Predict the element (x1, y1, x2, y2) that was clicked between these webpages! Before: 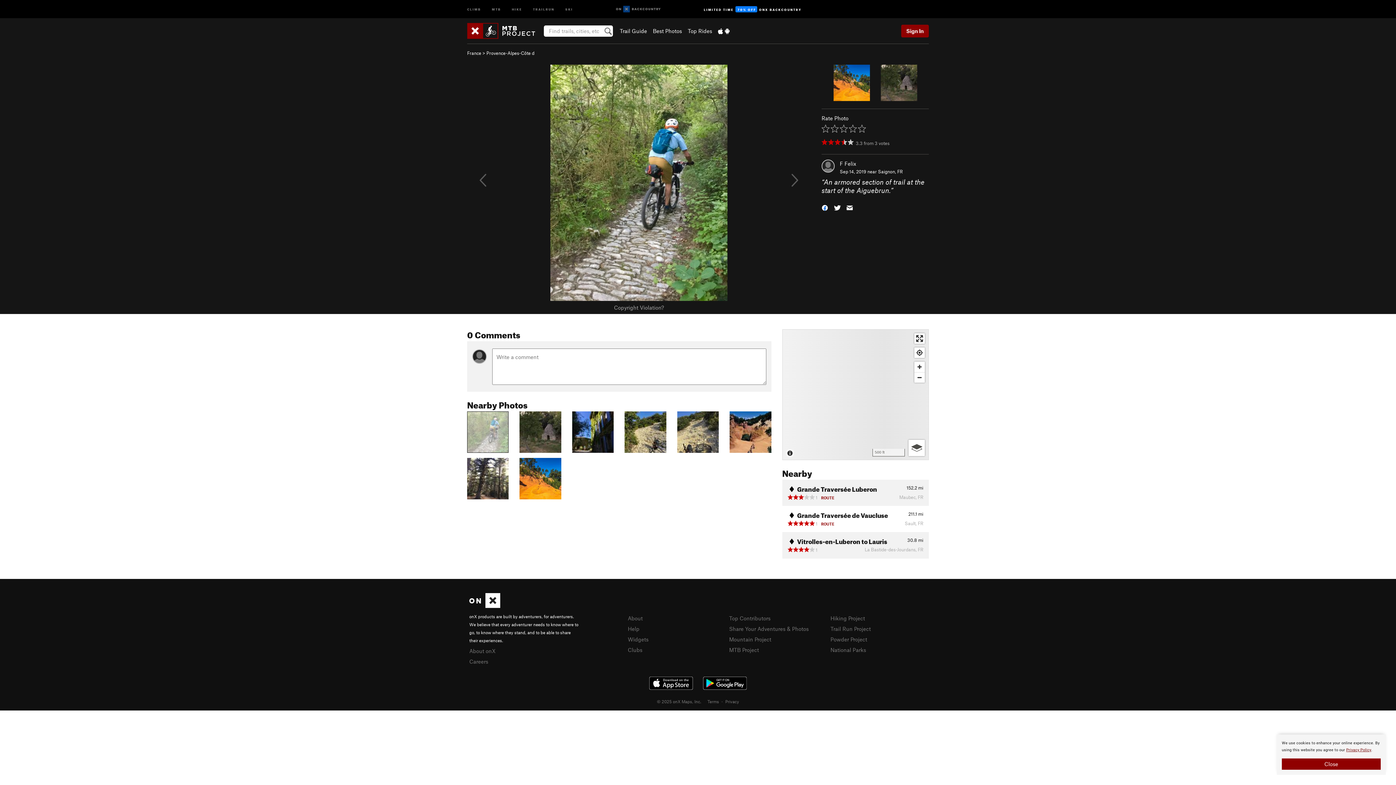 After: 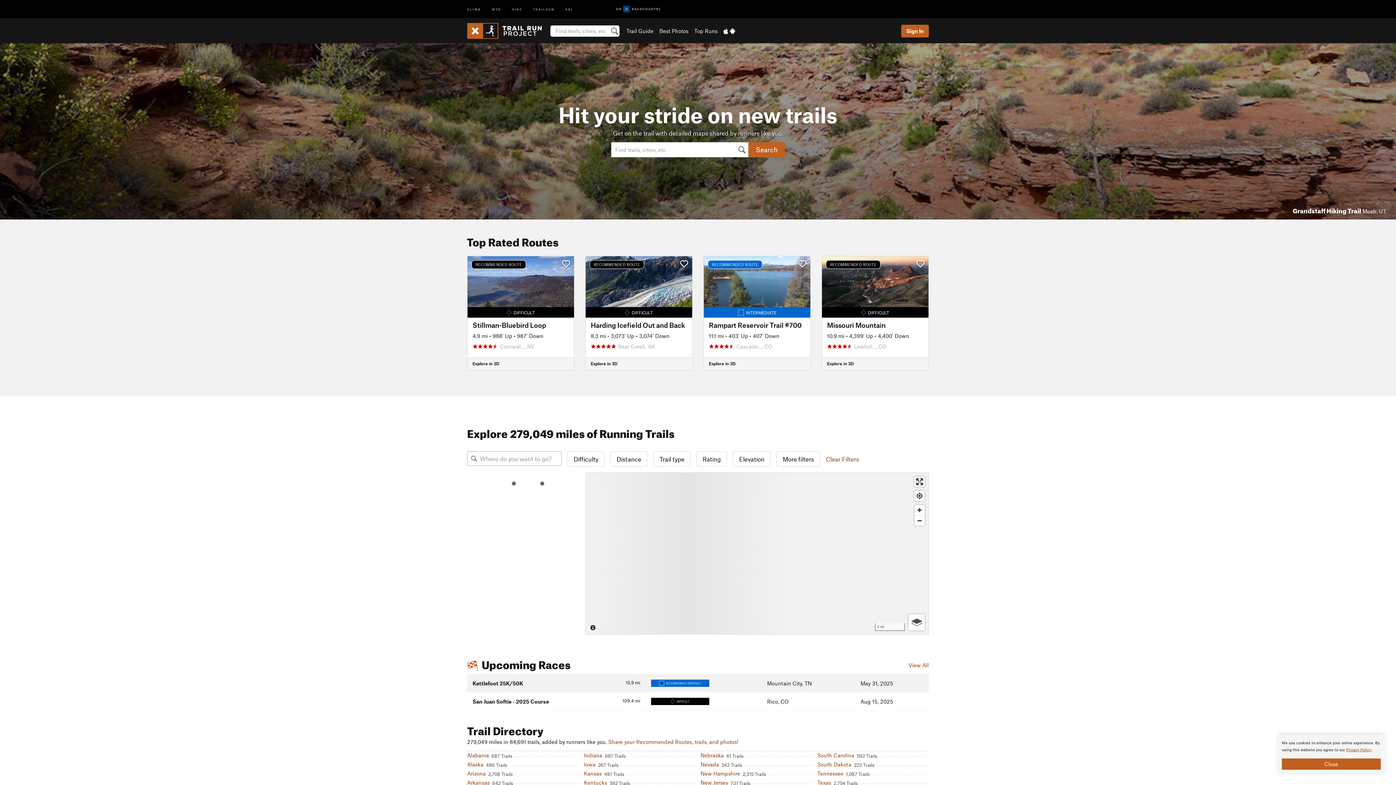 Action: bbox: (830, 625, 871, 632) label: Trail Run Project